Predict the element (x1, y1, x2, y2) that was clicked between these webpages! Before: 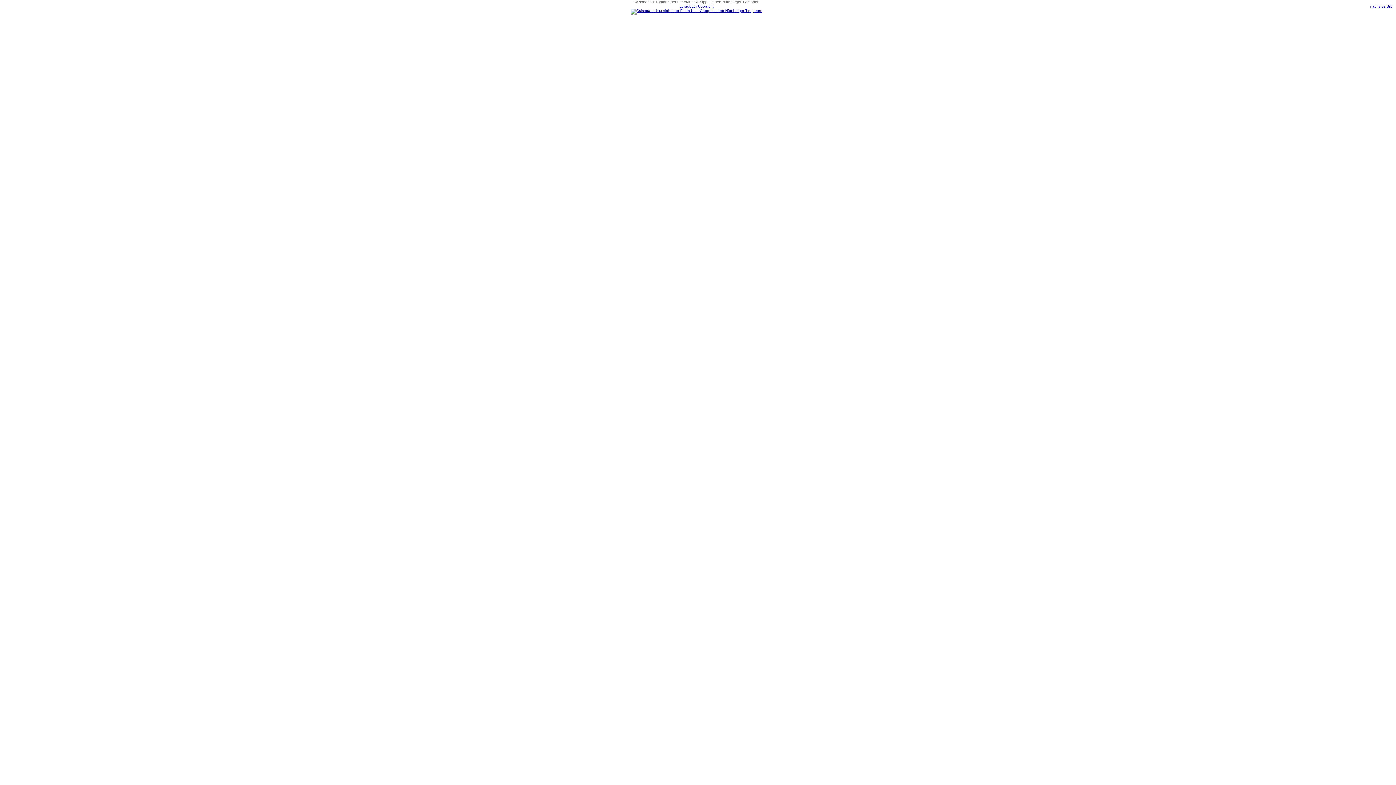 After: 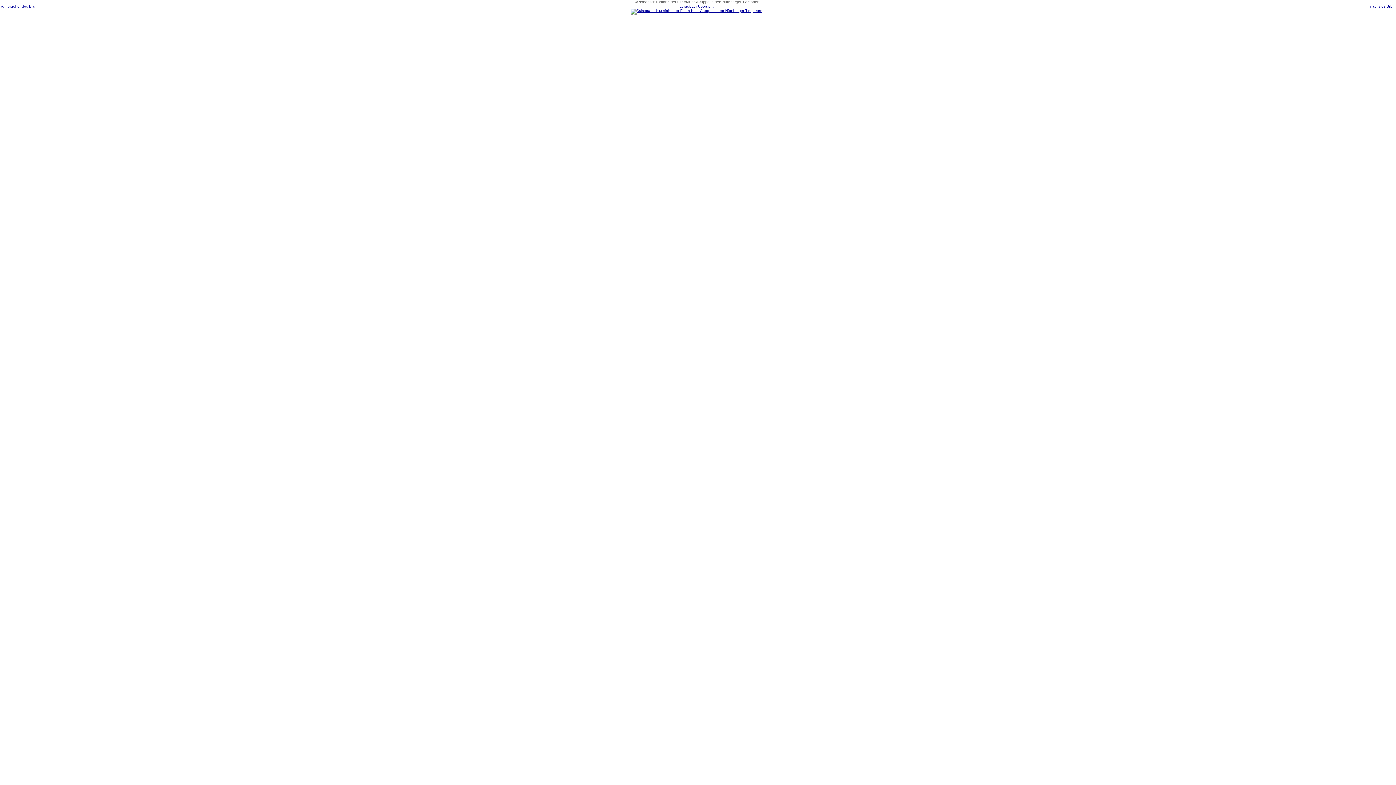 Action: bbox: (630, 8, 762, 12)